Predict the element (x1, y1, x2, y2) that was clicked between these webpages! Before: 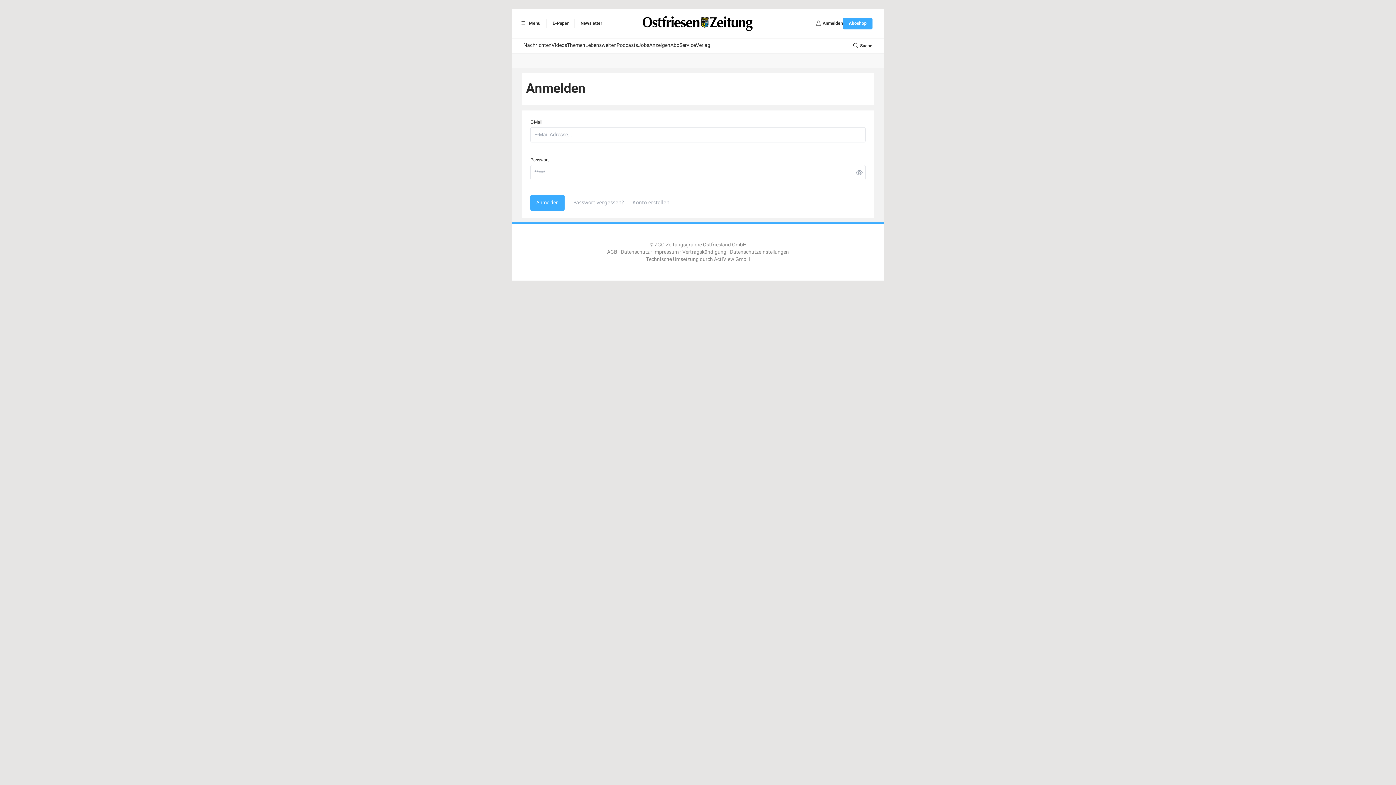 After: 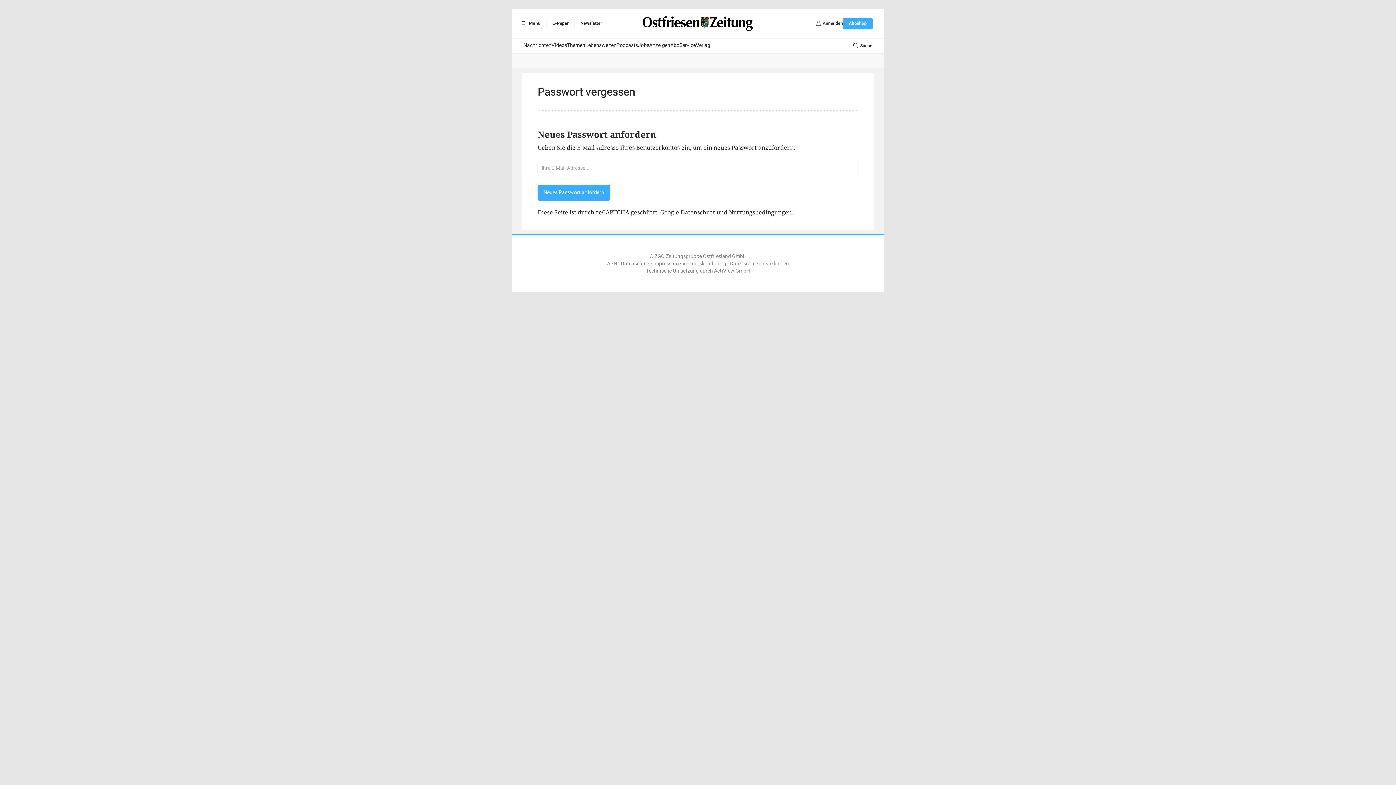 Action: label: Passwort vergessen? bbox: (573, 198, 624, 205)